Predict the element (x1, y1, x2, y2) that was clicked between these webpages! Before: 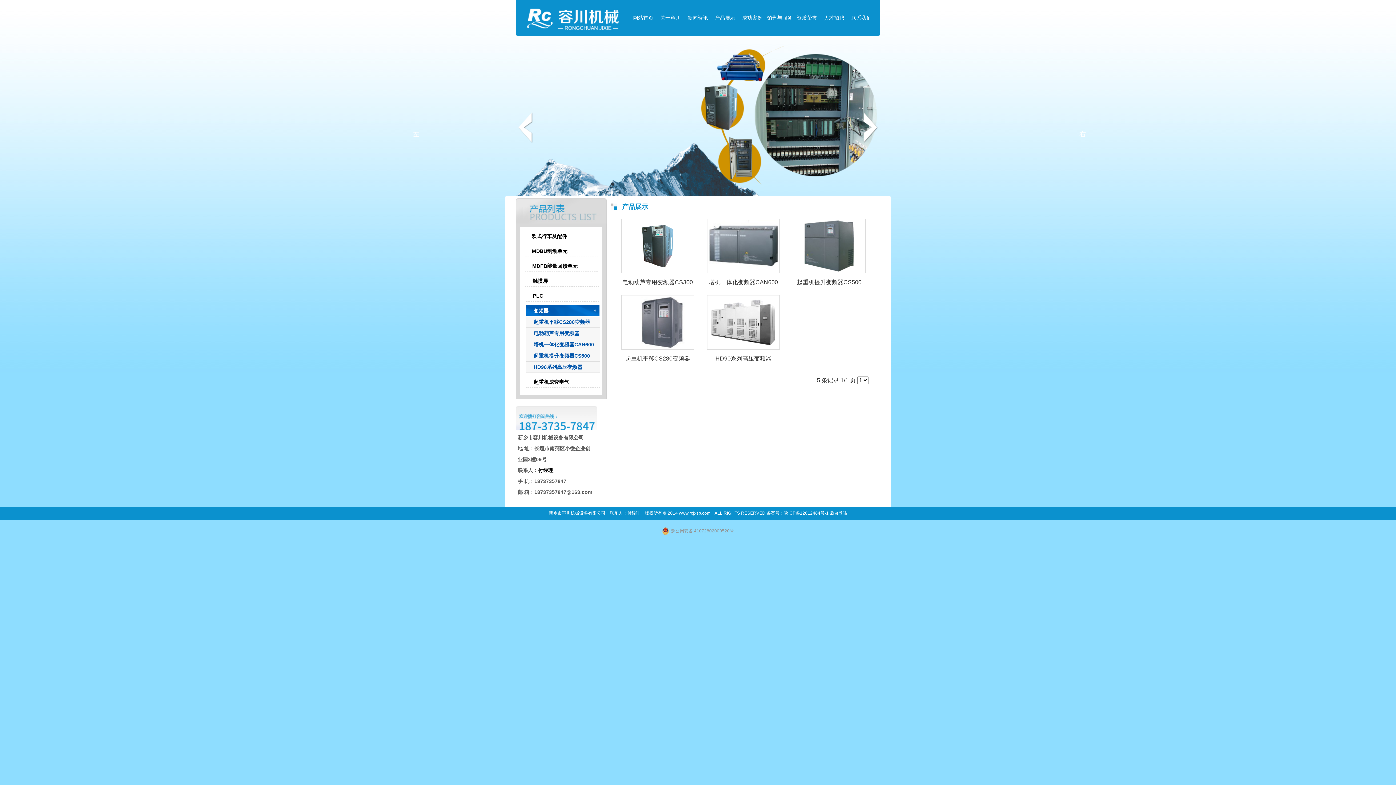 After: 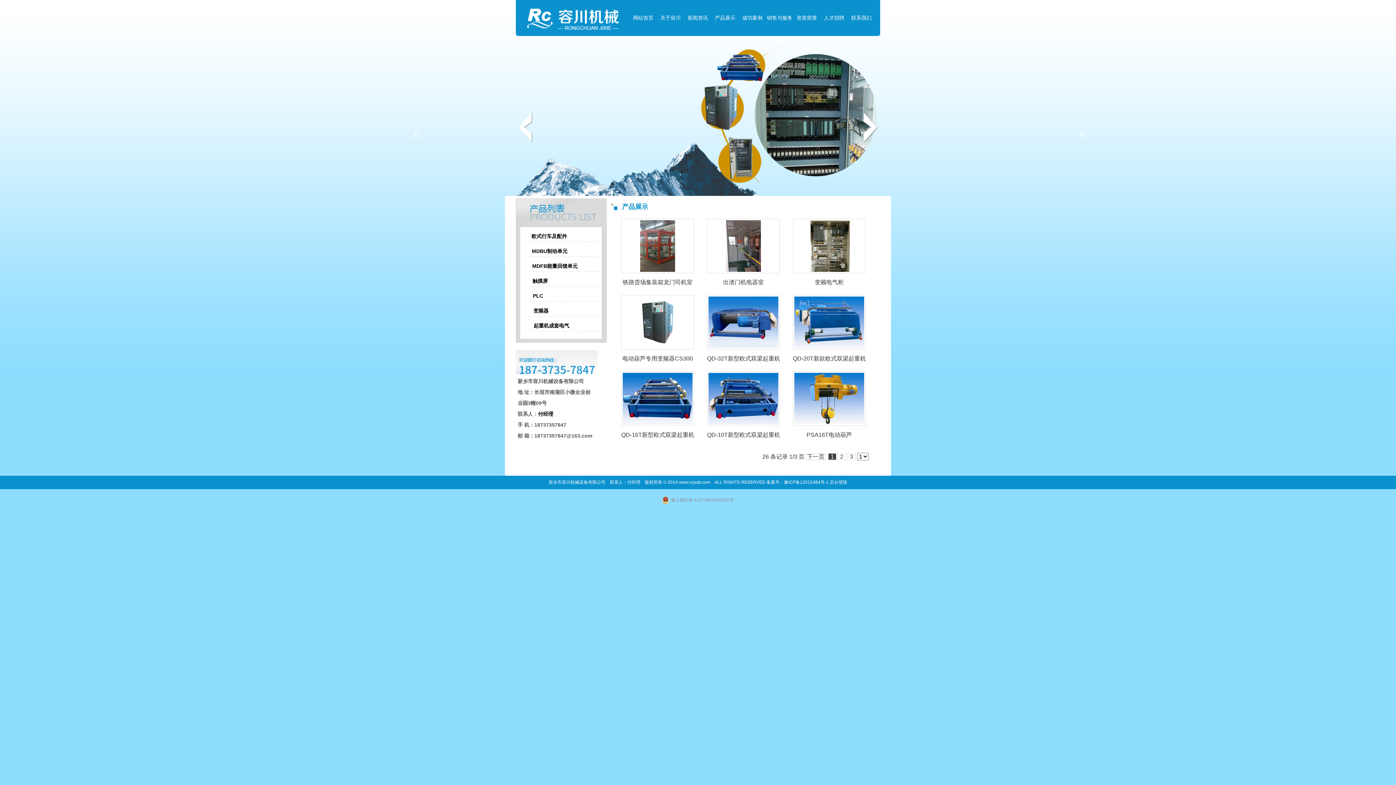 Action: label: 网站首页 bbox: (633, 14, 653, 20)